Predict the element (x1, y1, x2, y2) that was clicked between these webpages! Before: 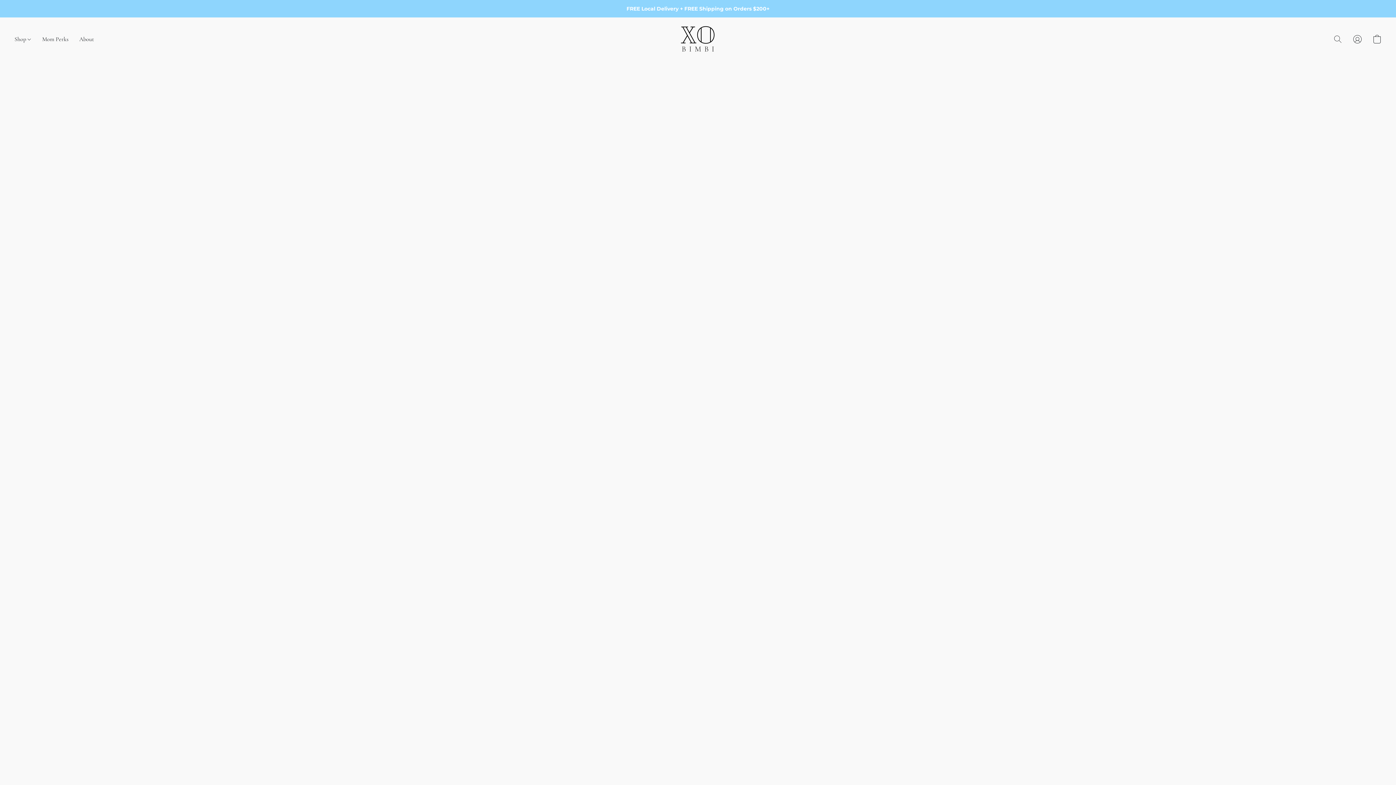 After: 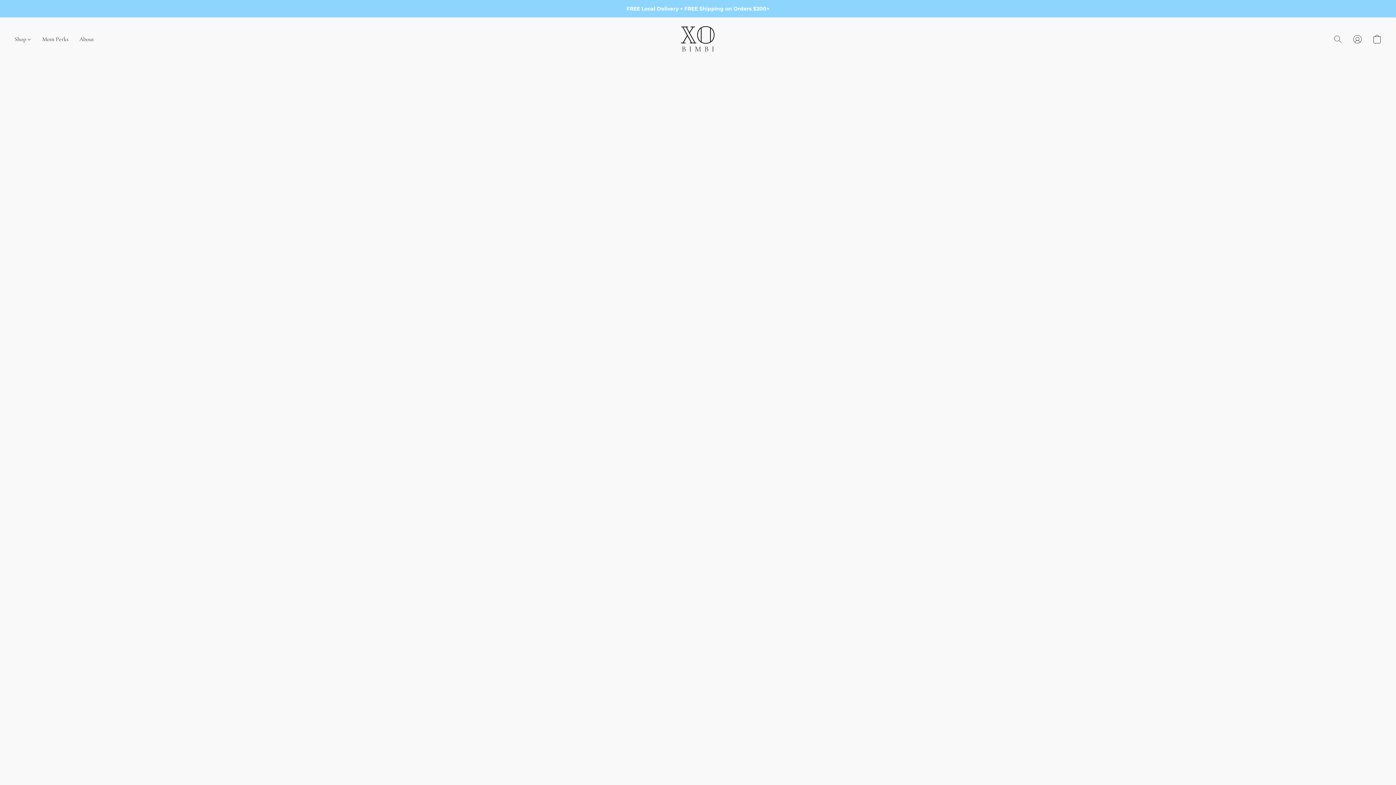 Action: bbox: (14, 32, 36, 46) label: Shop